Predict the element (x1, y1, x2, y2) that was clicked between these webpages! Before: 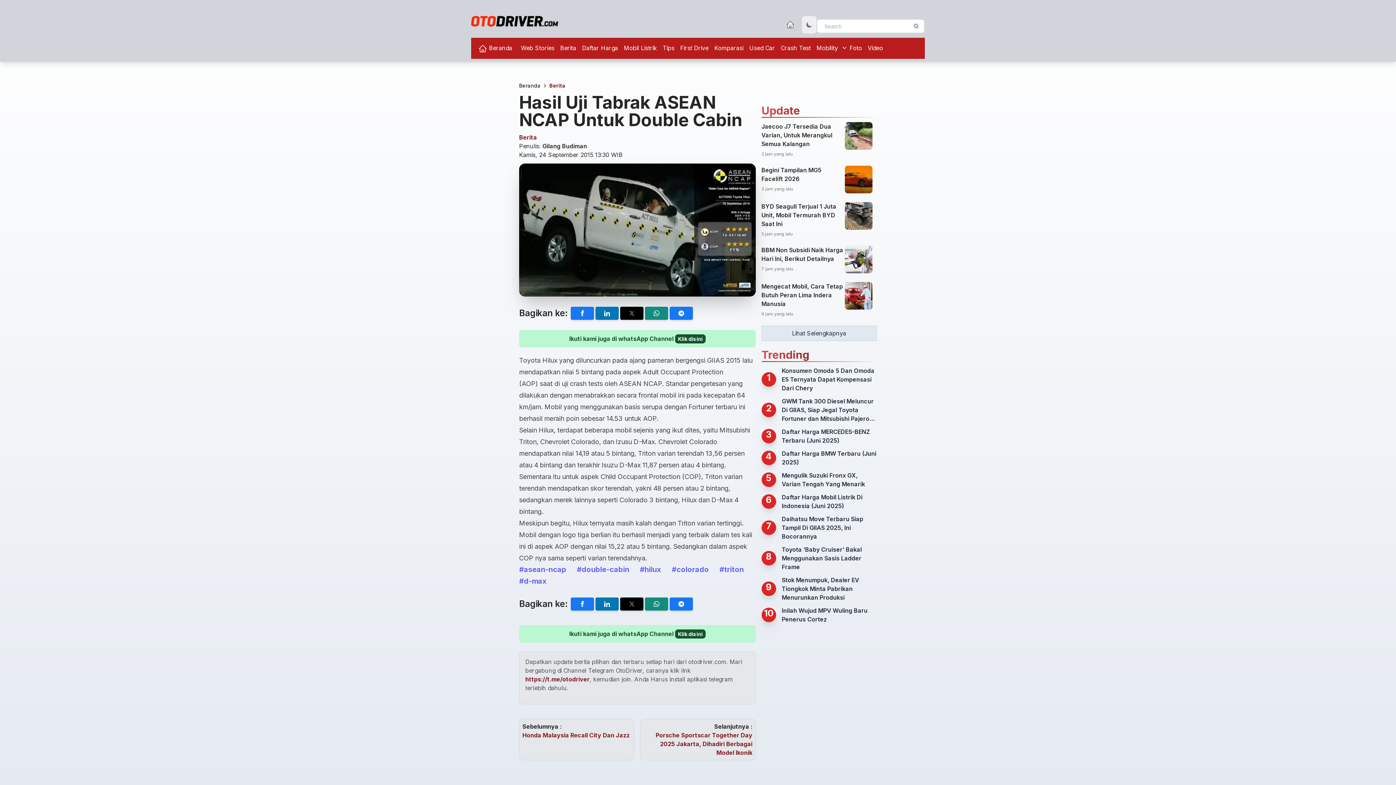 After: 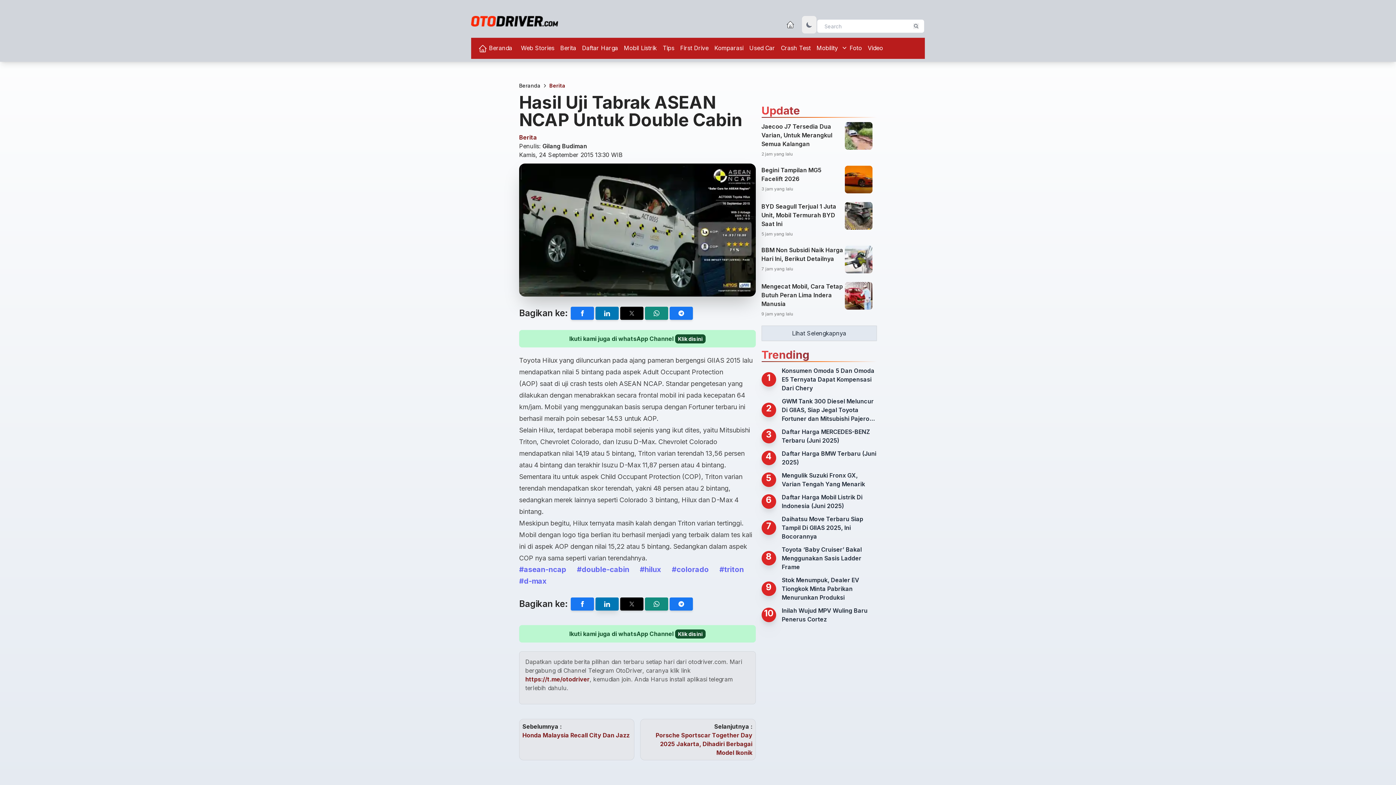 Action: label: Share on Linkedin bbox: (595, 663, 618, 676)